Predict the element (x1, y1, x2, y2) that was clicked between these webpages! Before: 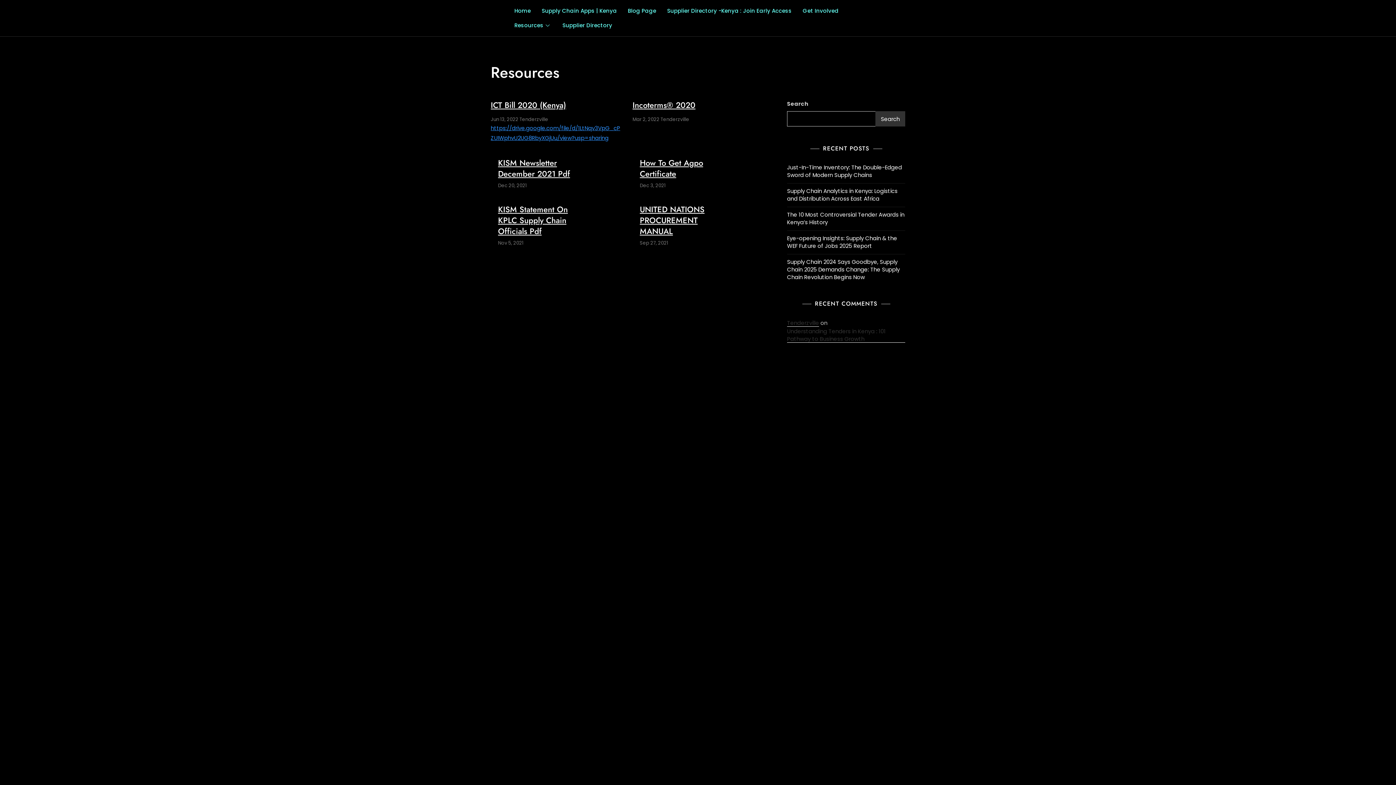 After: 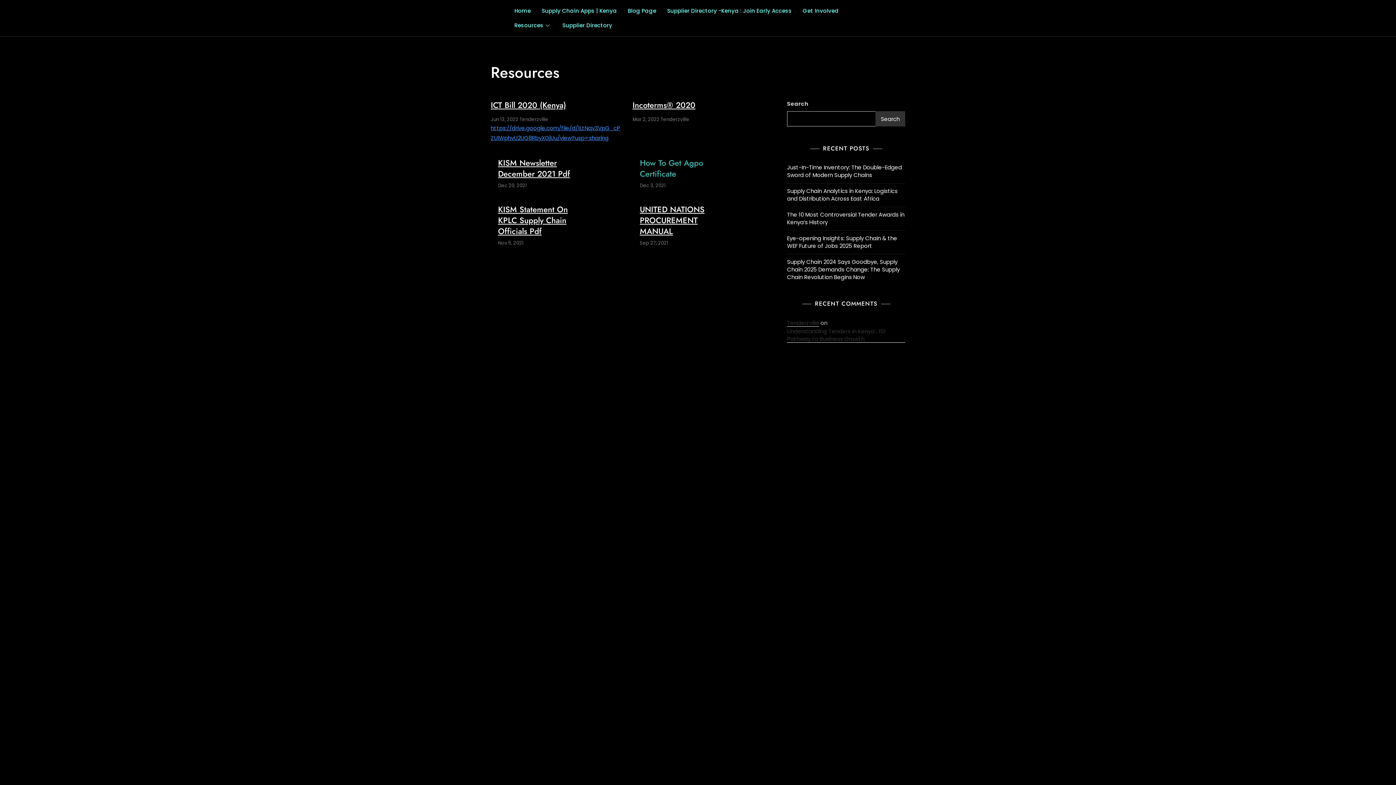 Action: label: How To Get Agpo Certificate bbox: (640, 157, 703, 179)